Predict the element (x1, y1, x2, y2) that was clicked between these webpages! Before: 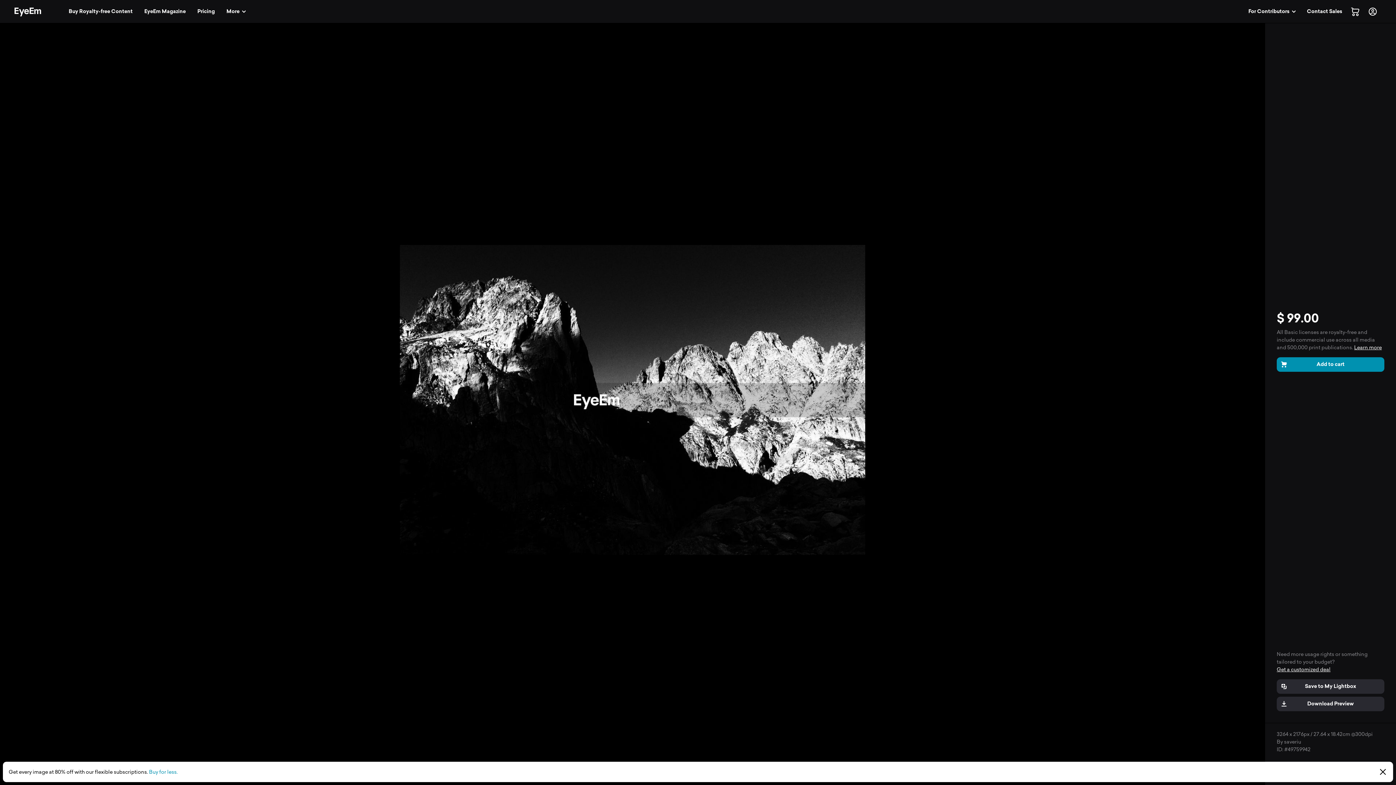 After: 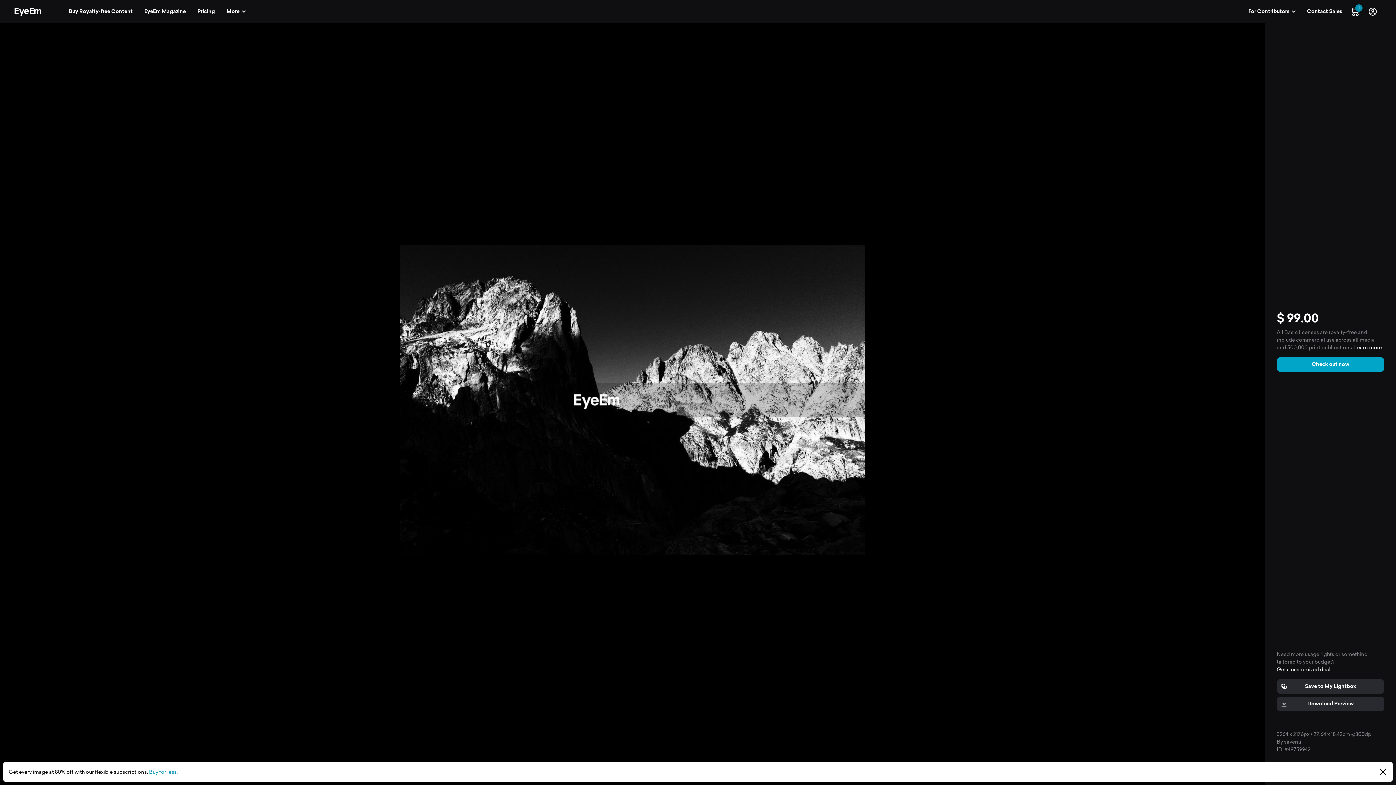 Action: bbox: (1277, 357, 1384, 371) label: Add to cart